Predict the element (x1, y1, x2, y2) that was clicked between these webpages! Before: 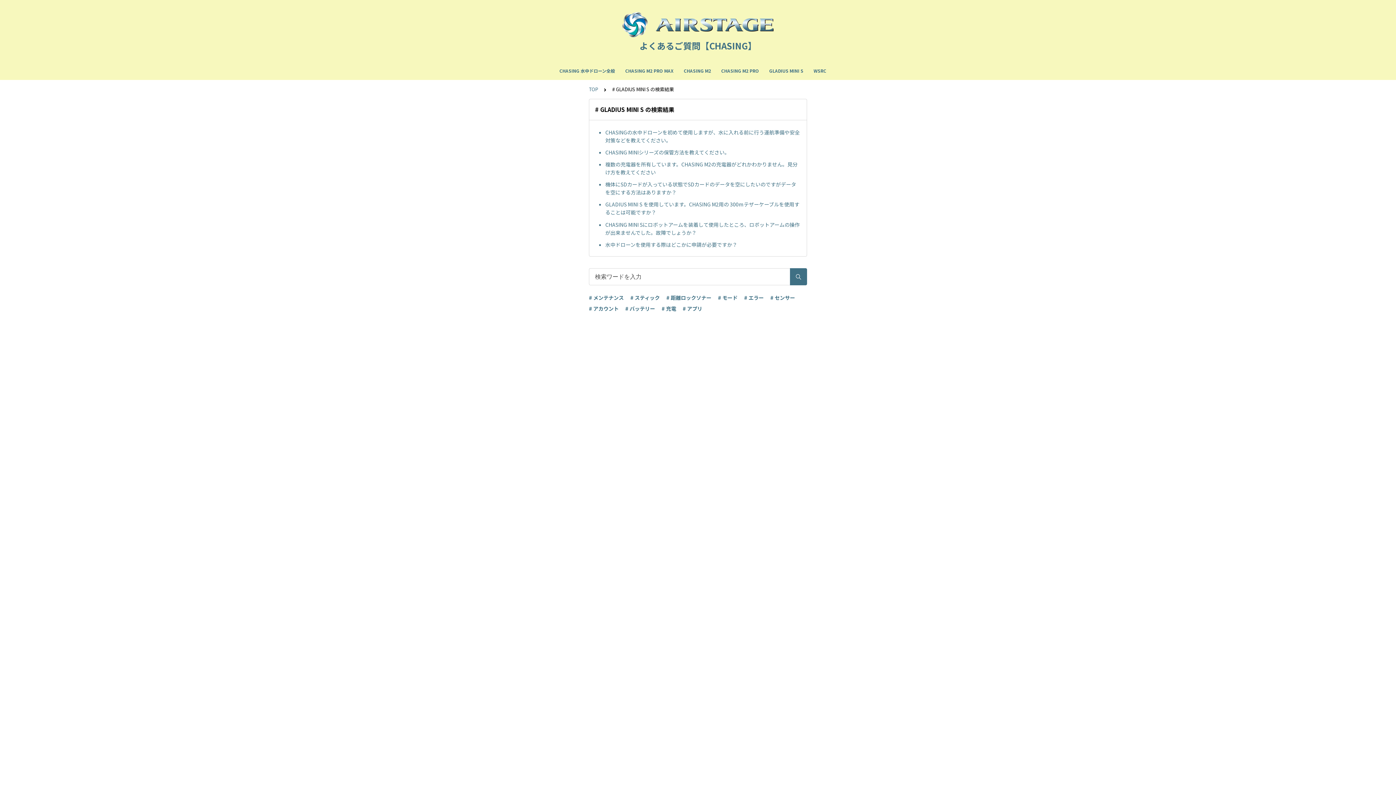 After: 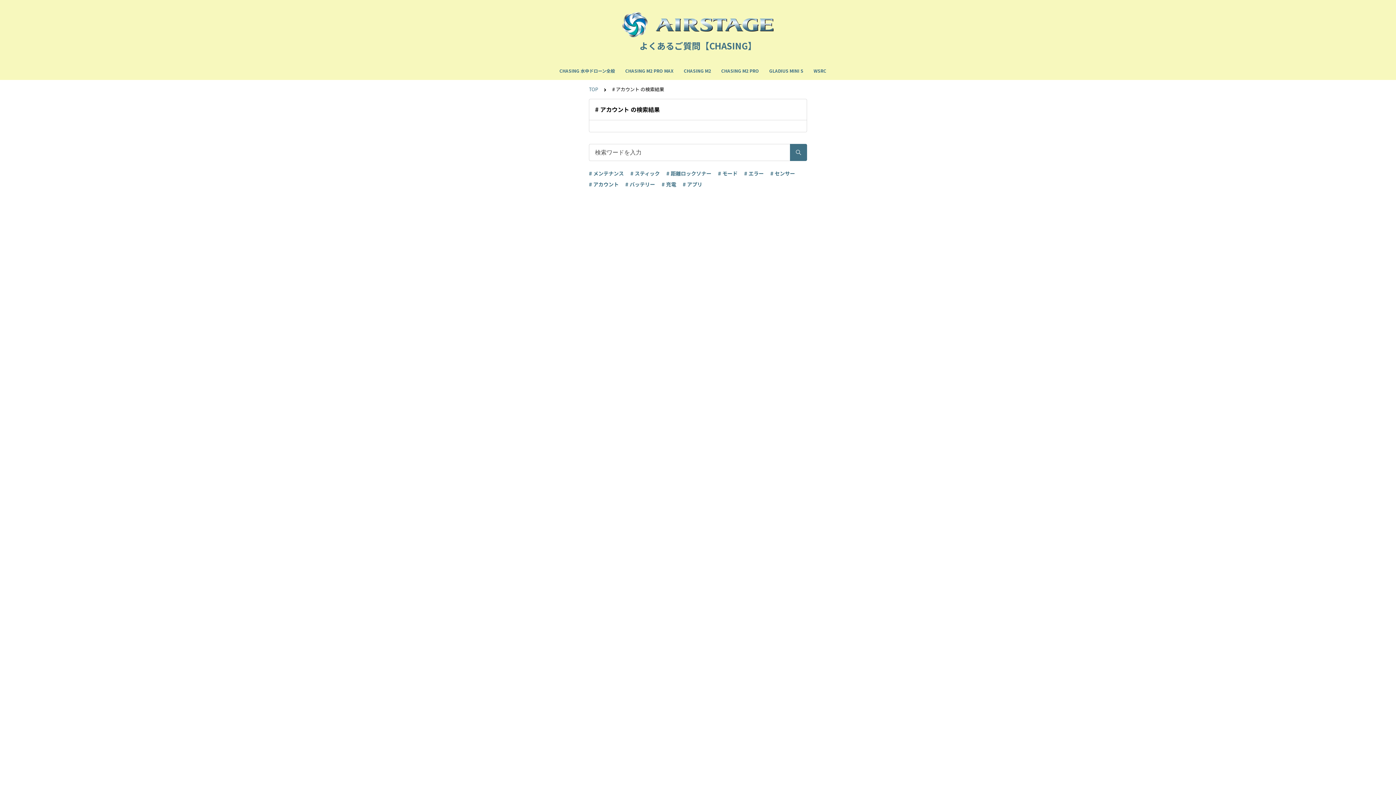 Action: label: # アカウント bbox: (589, 304, 618, 312)